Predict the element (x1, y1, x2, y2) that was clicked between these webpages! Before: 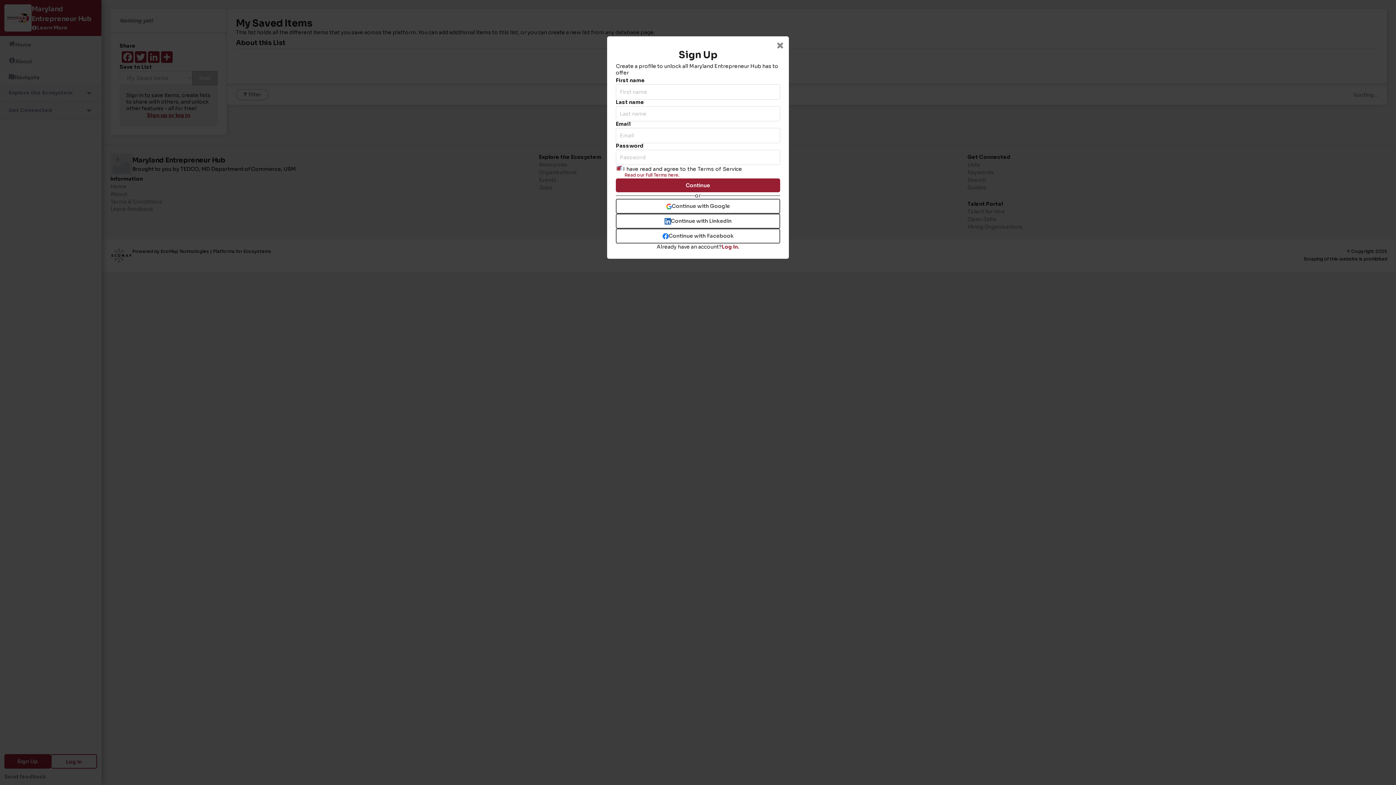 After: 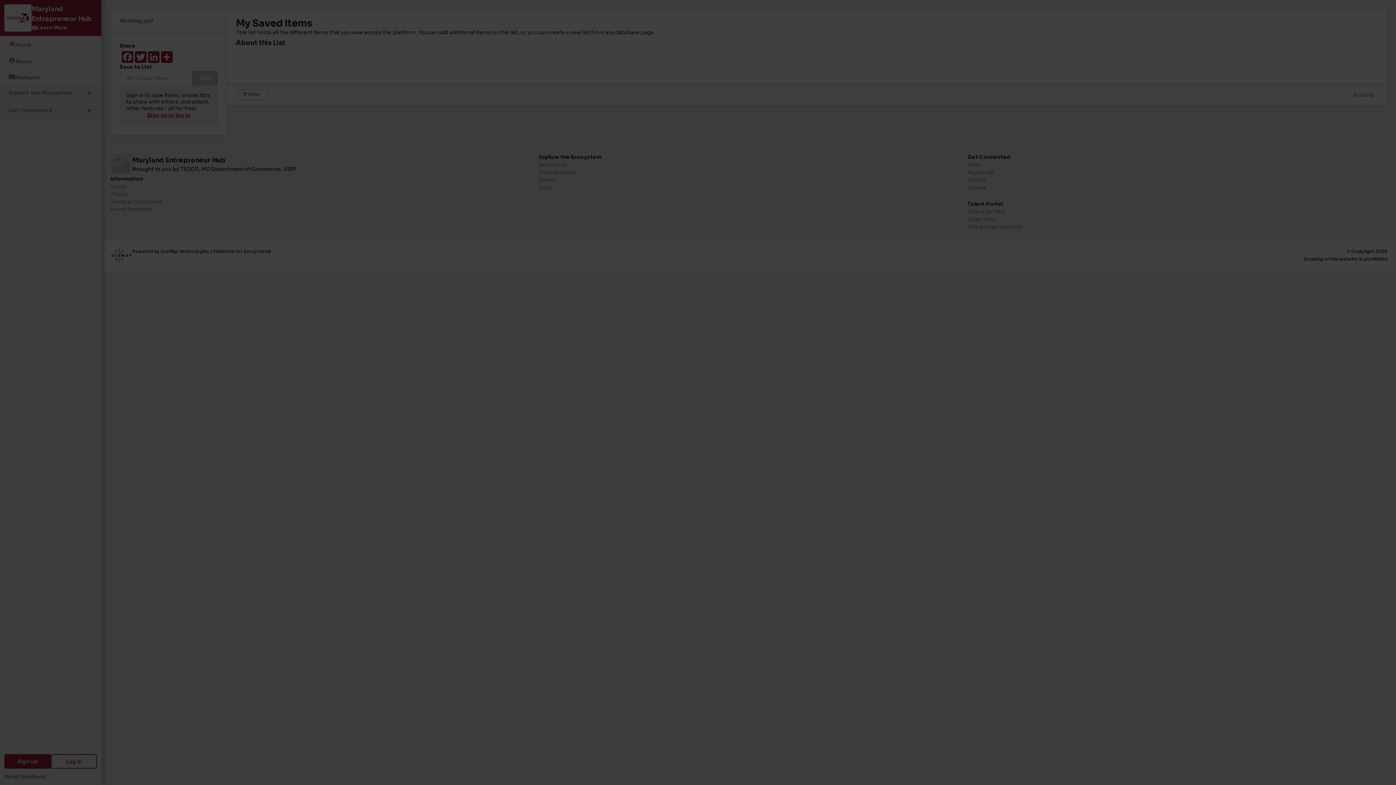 Action: bbox: (776, 36, 789, 49)